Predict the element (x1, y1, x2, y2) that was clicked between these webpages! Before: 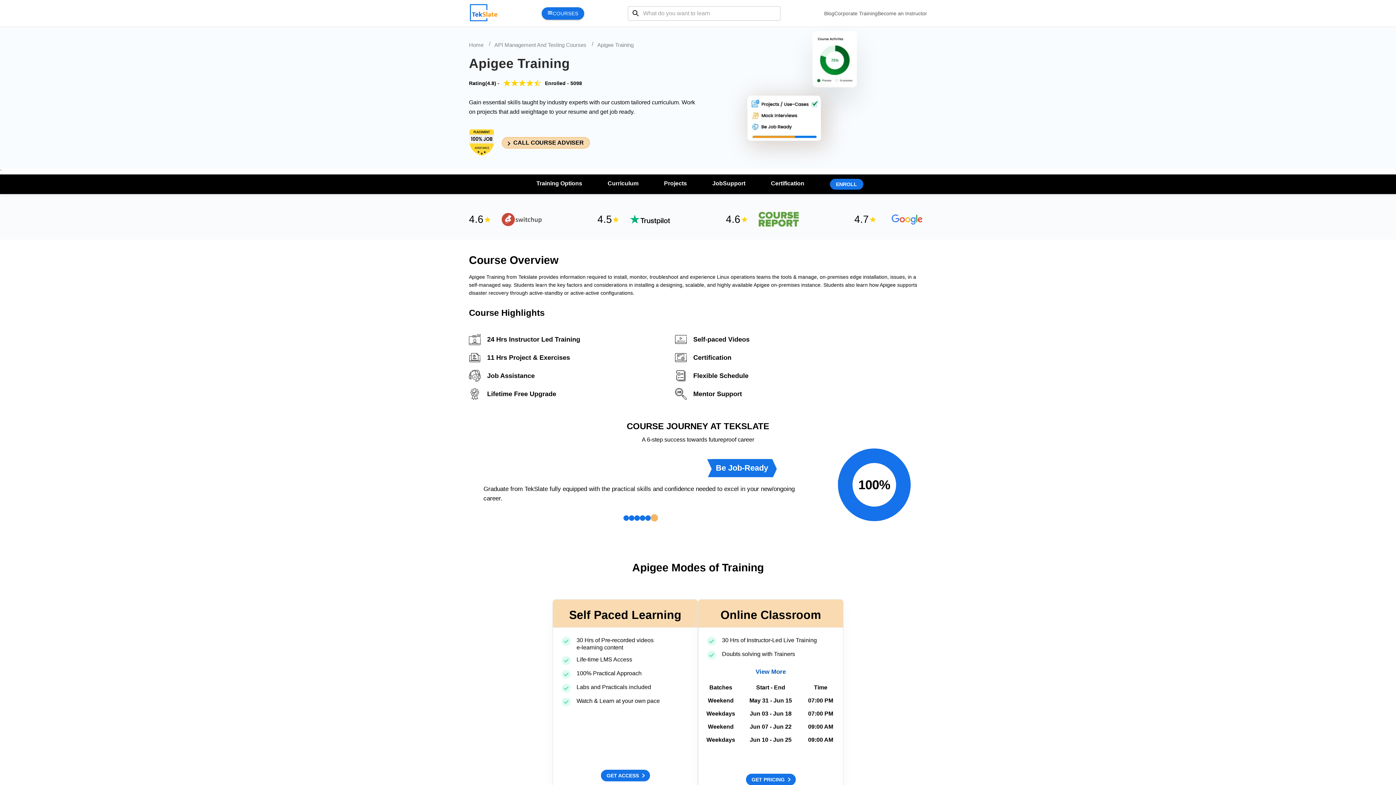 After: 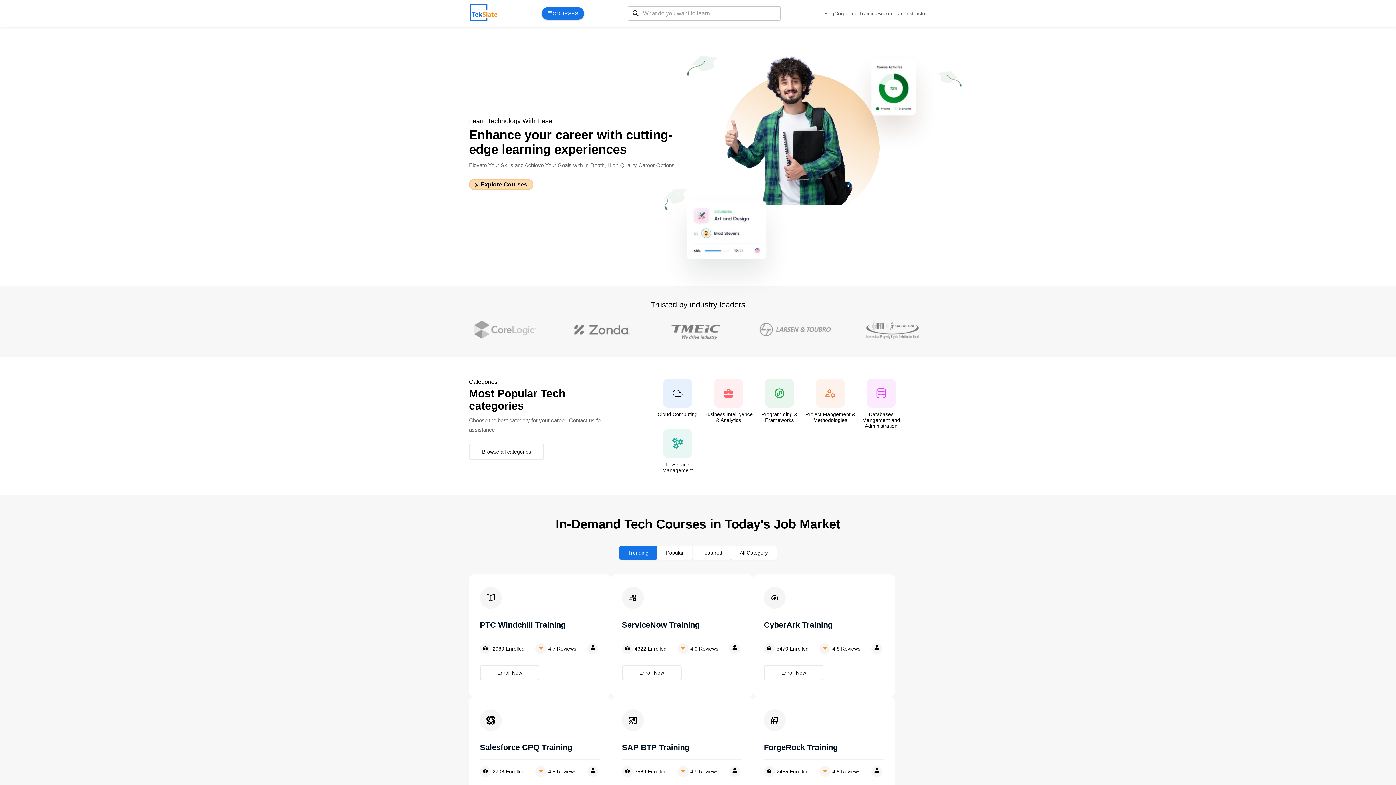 Action: bbox: (469, 3, 498, 22)